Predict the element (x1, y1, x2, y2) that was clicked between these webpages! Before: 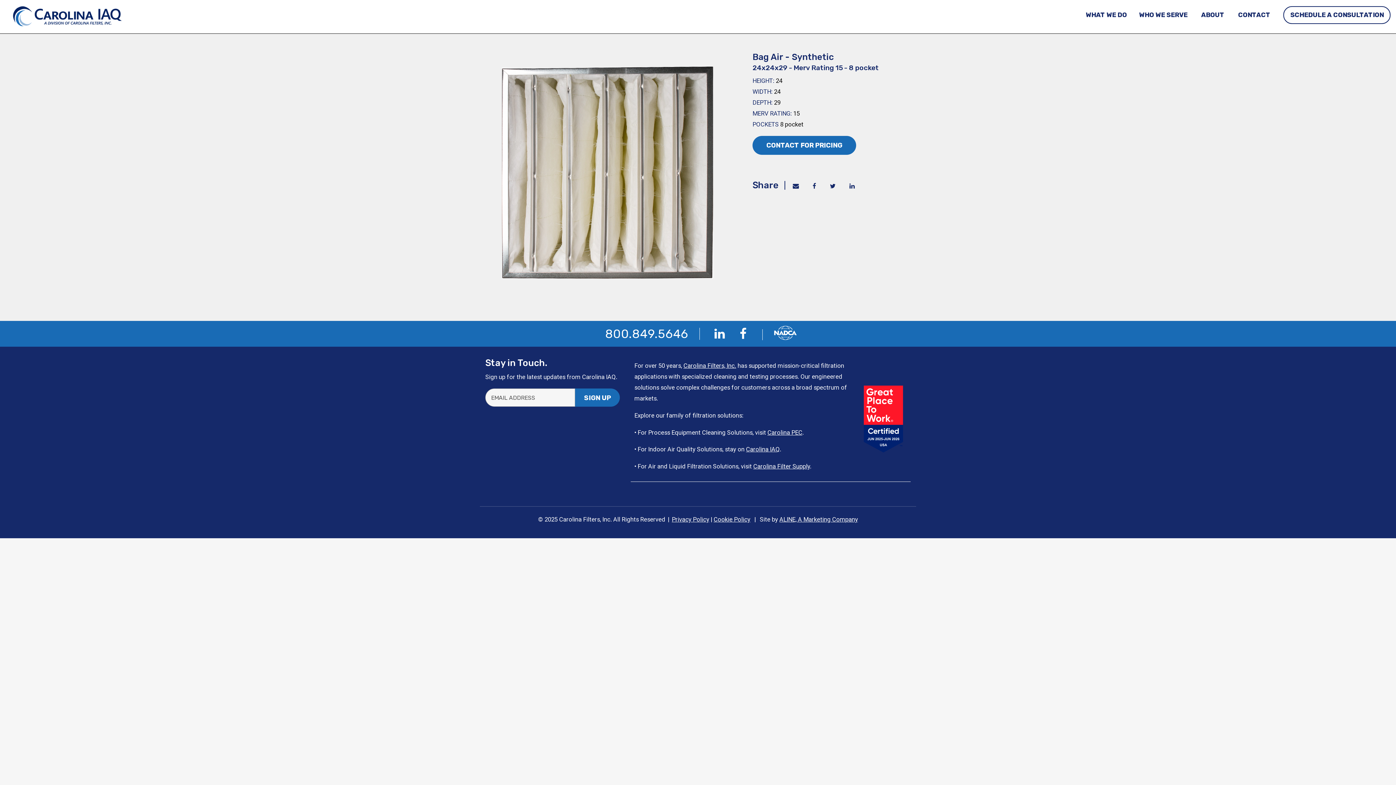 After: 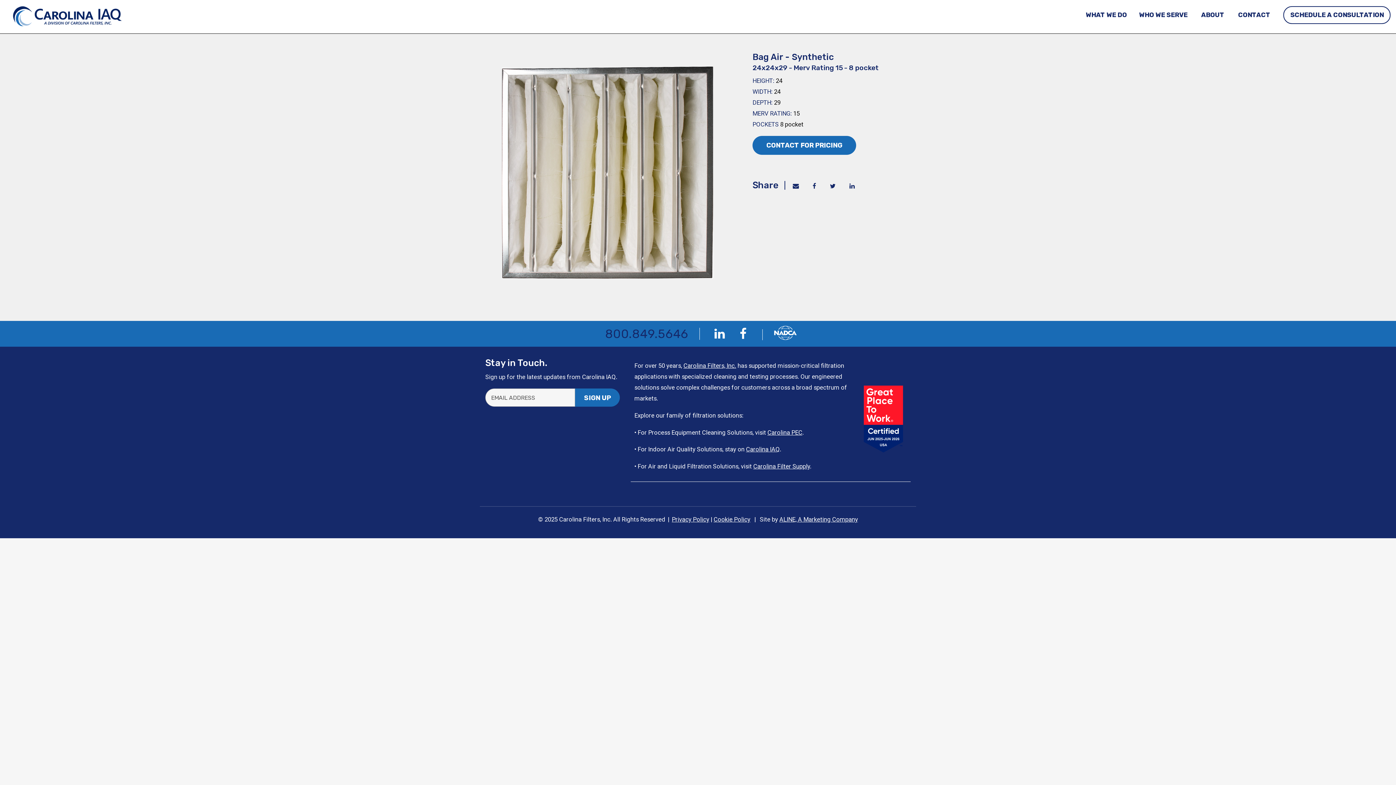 Action: label: 800.849.5646 bbox: (599, 323, 694, 344)